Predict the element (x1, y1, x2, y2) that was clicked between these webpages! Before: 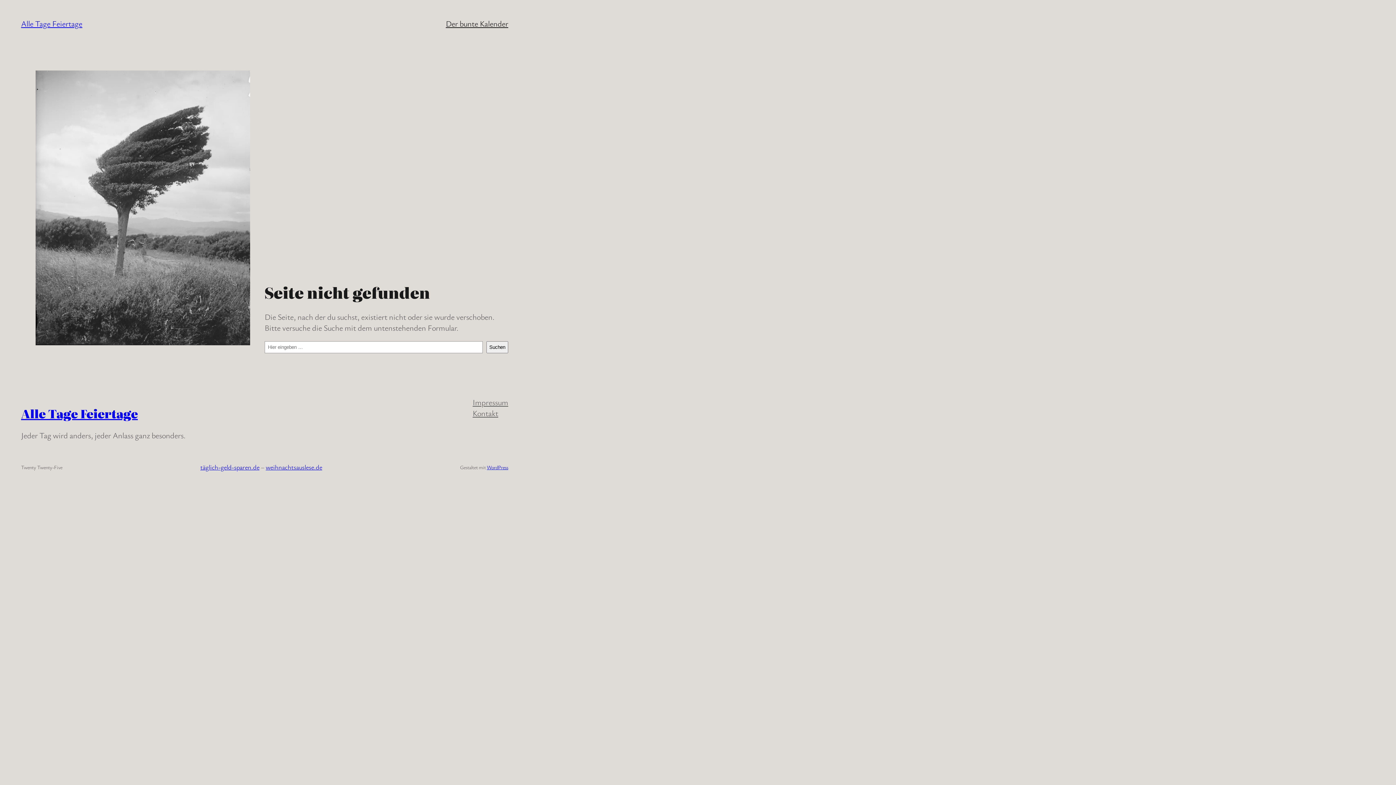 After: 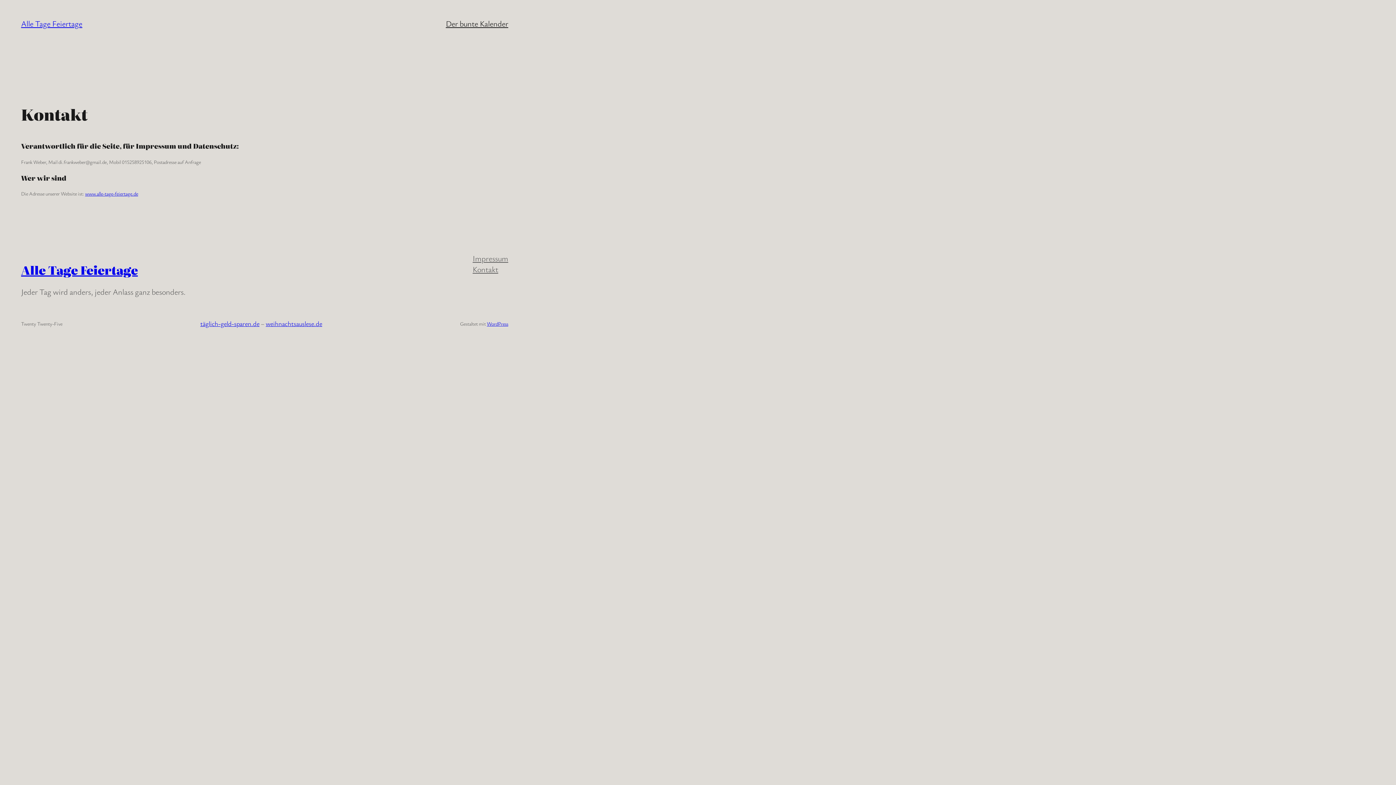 Action: bbox: (472, 407, 498, 418) label: Kontakt